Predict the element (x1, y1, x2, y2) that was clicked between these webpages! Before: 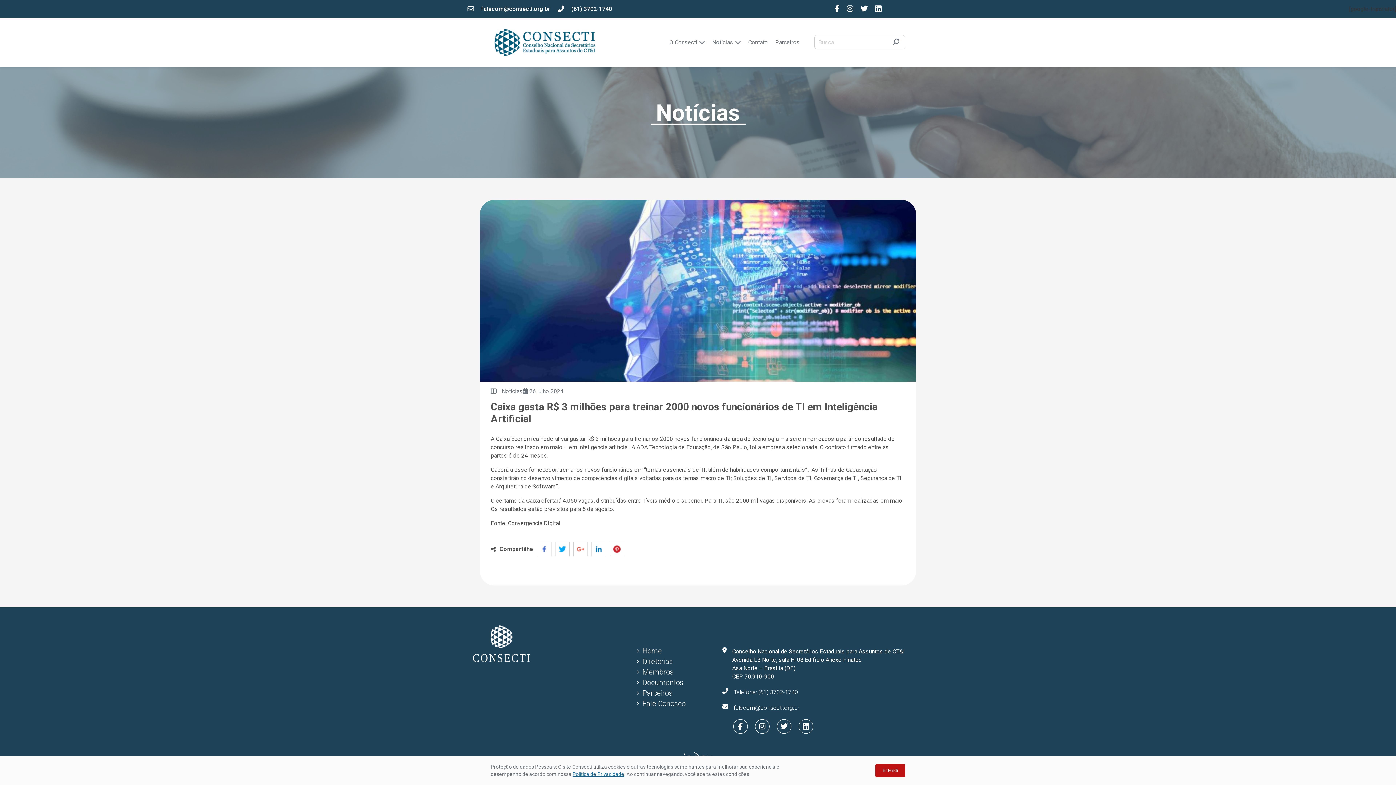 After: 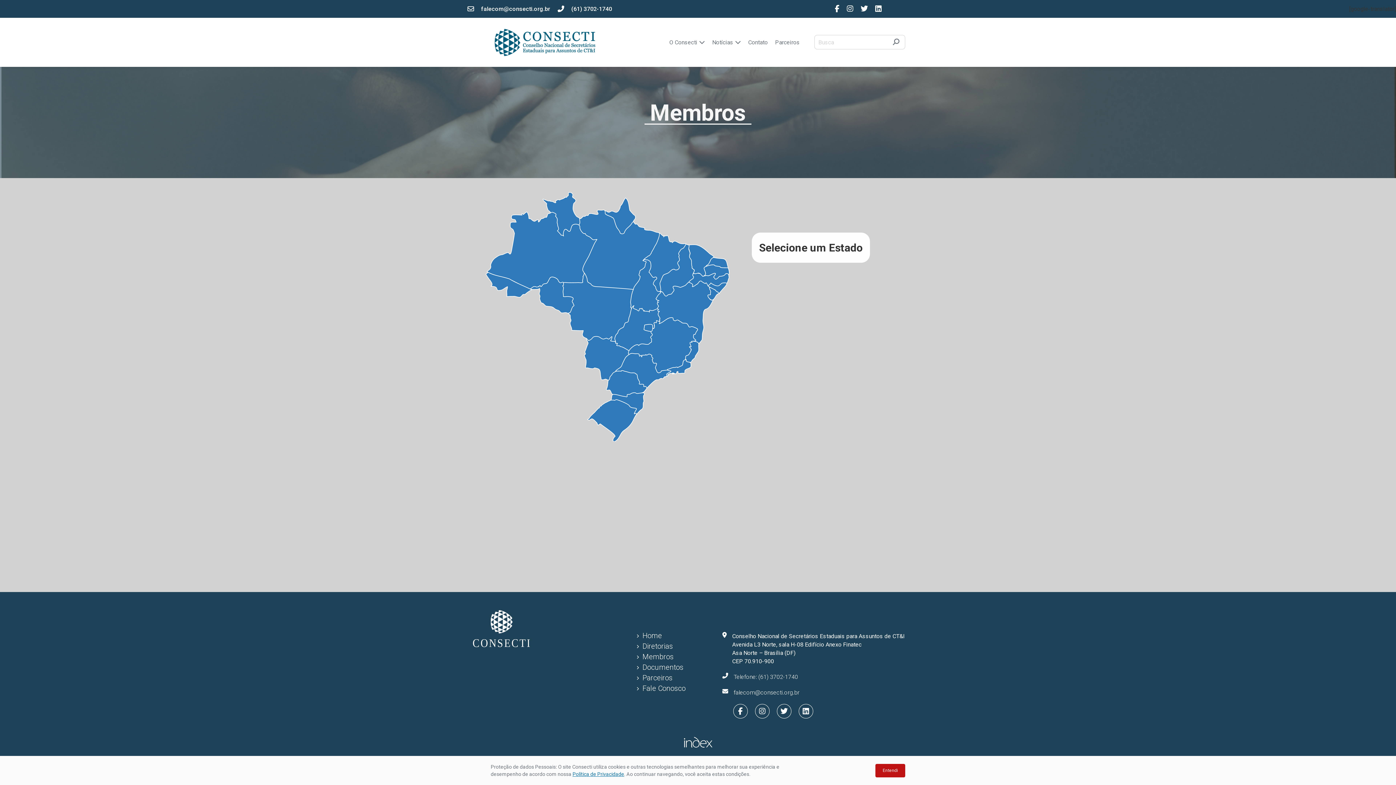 Action: bbox: (636, 667, 686, 677) label: Membros